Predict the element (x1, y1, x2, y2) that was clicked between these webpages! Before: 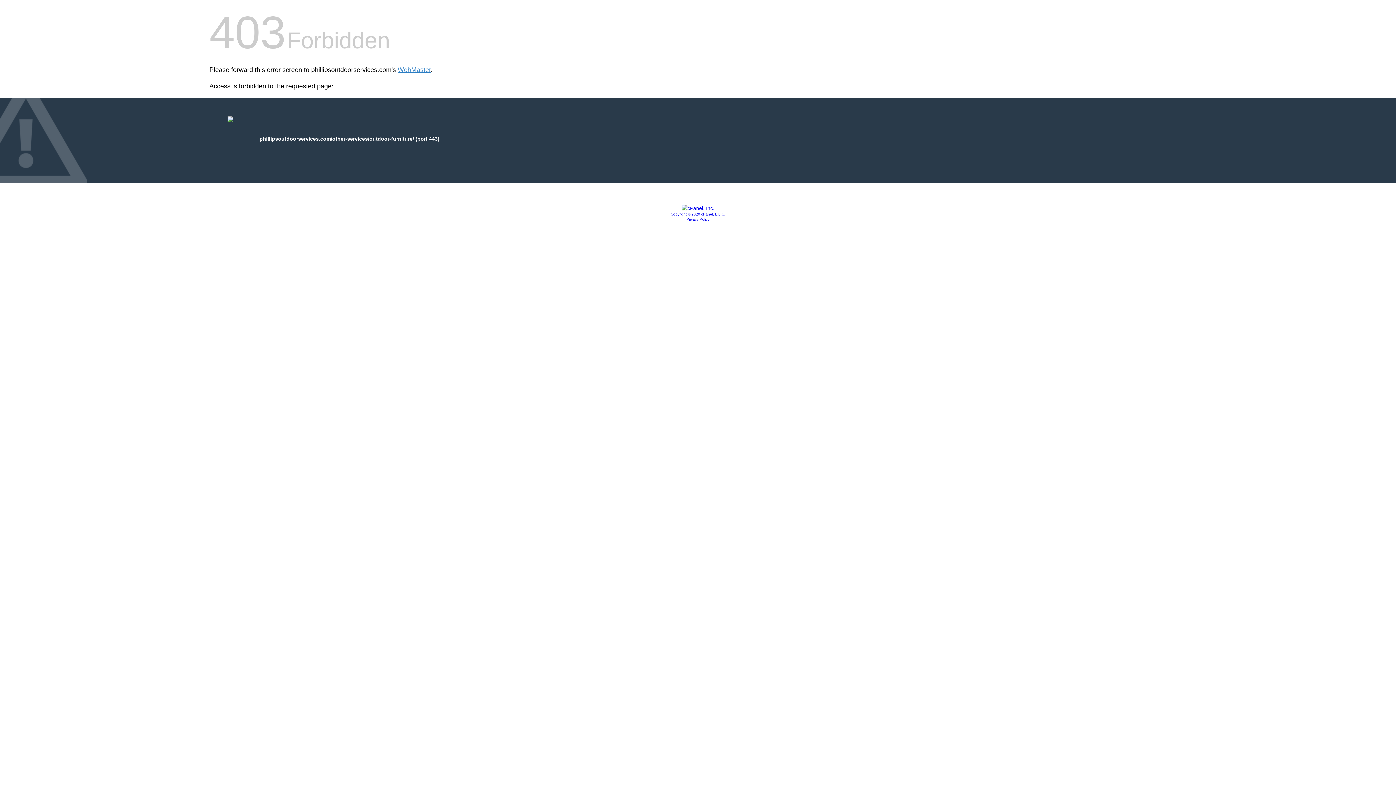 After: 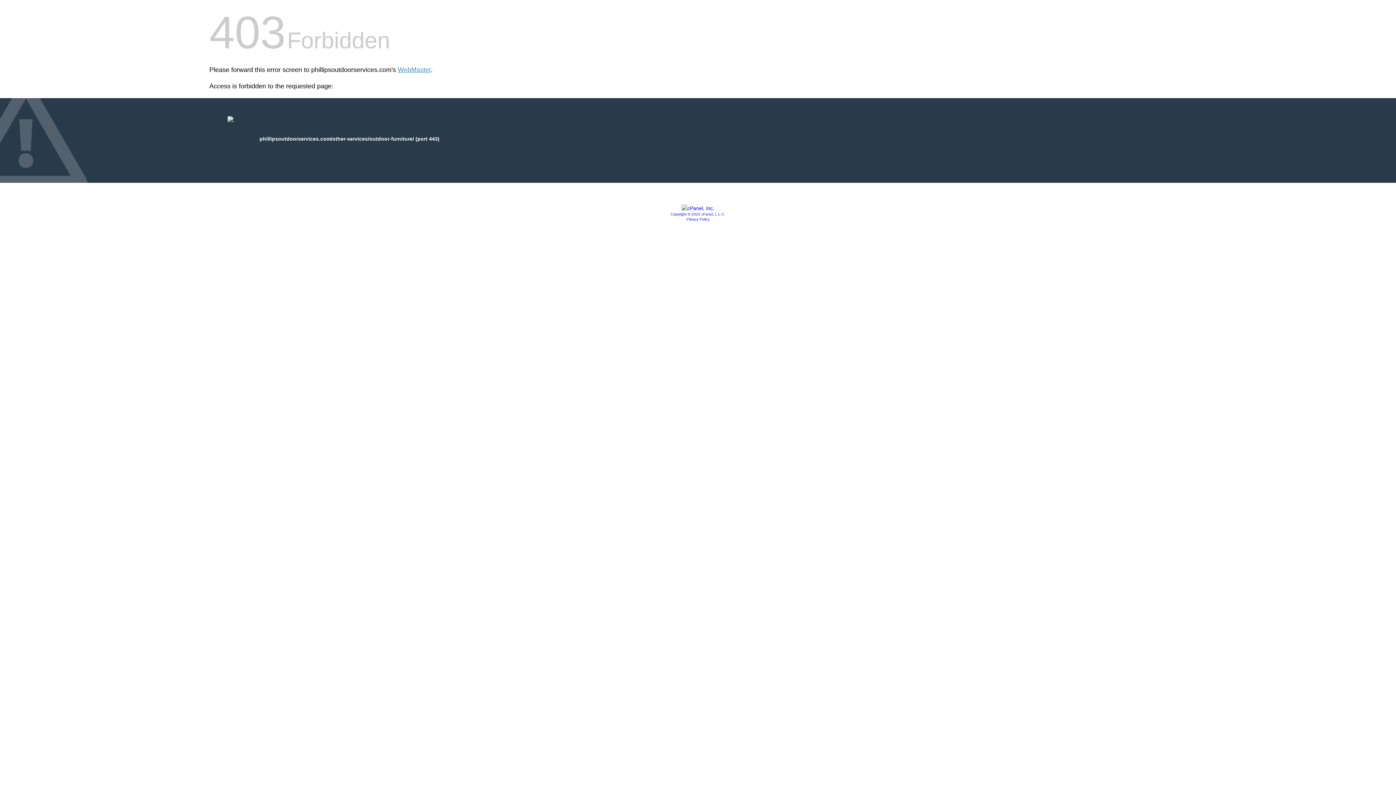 Action: bbox: (681, 205, 714, 211)